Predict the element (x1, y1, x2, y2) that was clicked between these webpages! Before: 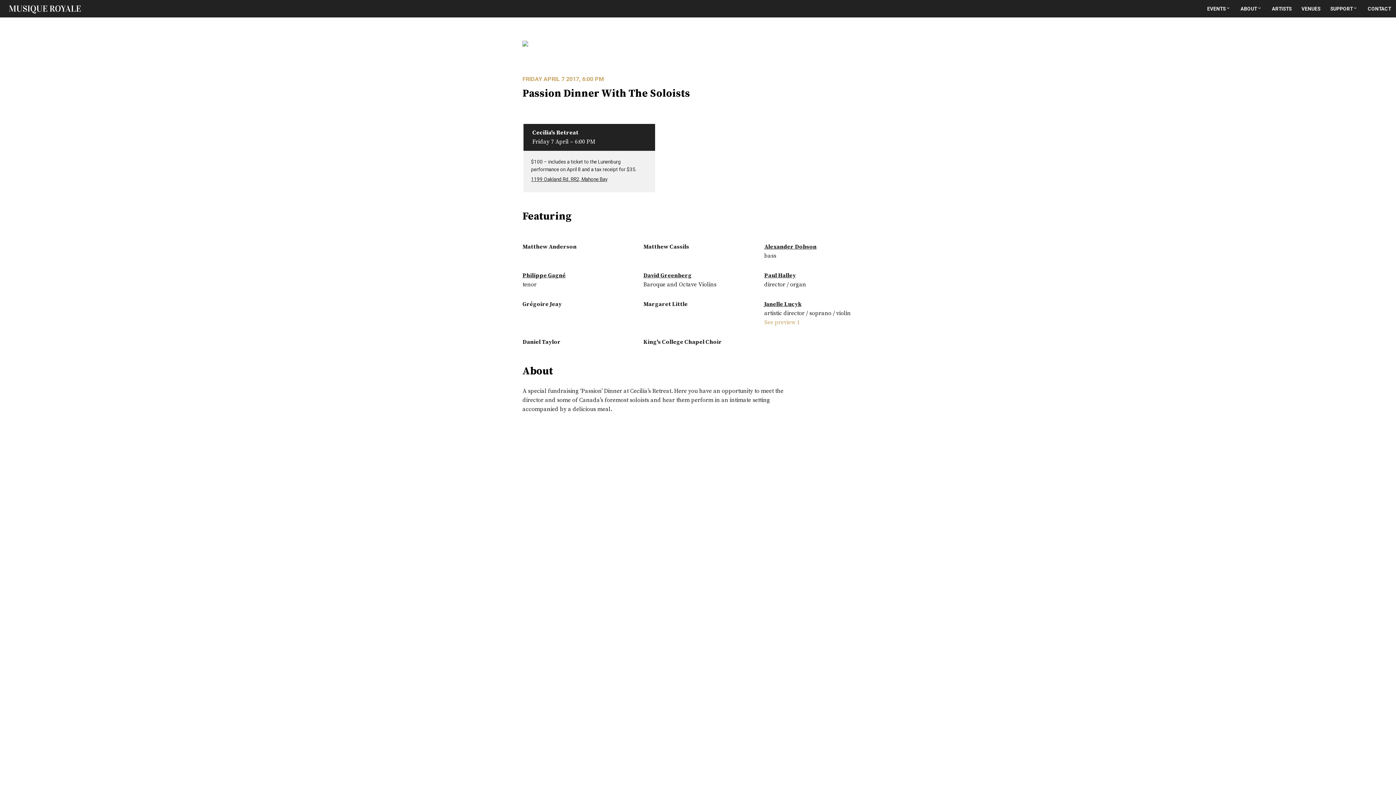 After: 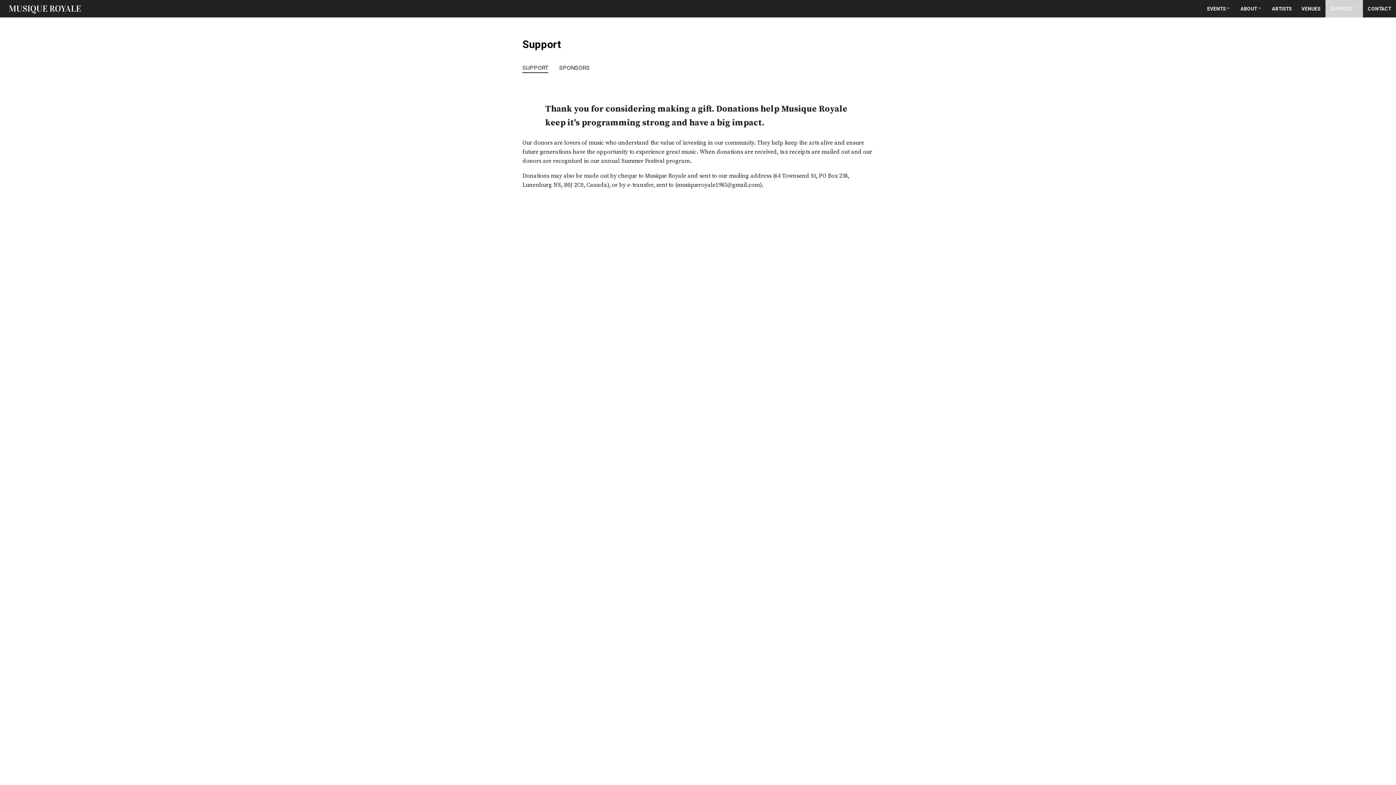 Action: bbox: (1330, 4, 1358, 12) label: SUPPORTkeyboard_arrow_down